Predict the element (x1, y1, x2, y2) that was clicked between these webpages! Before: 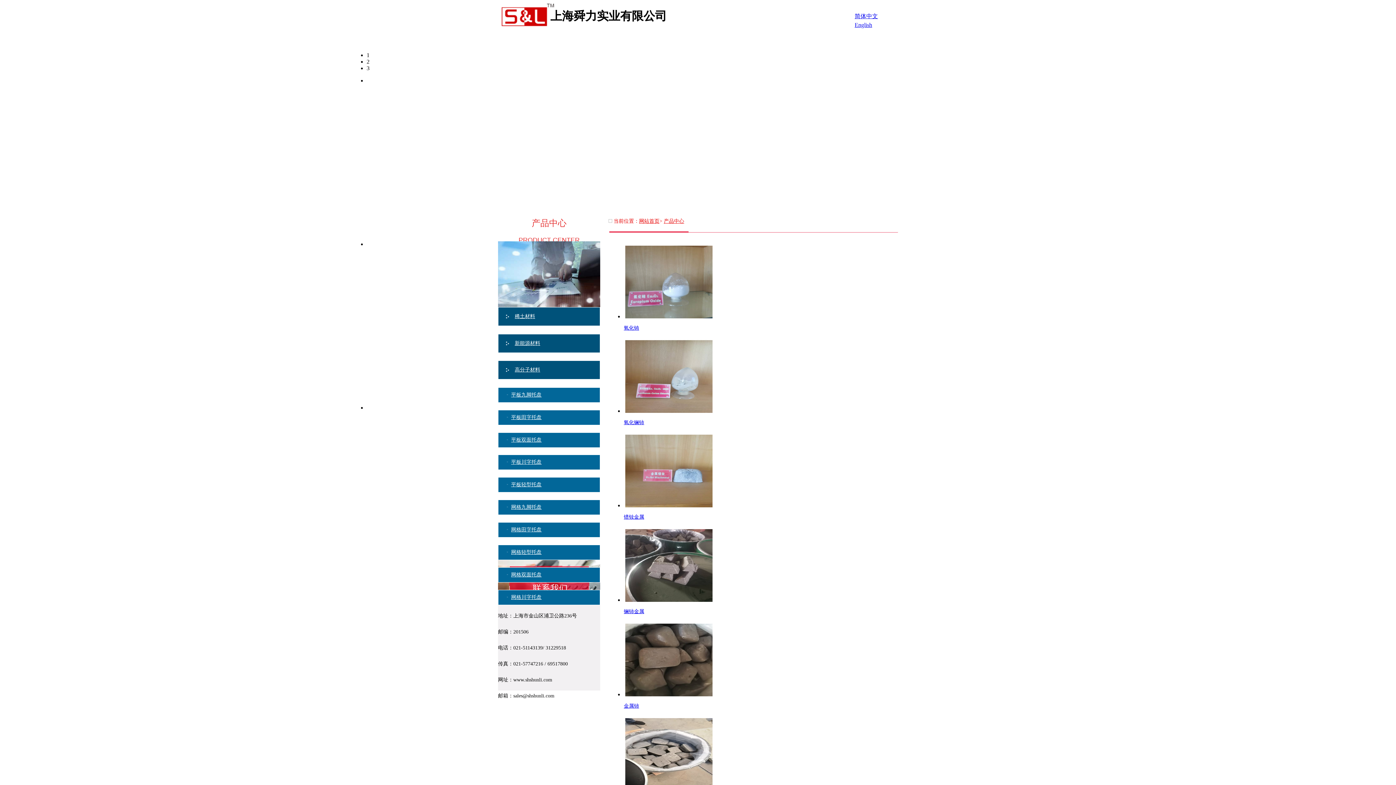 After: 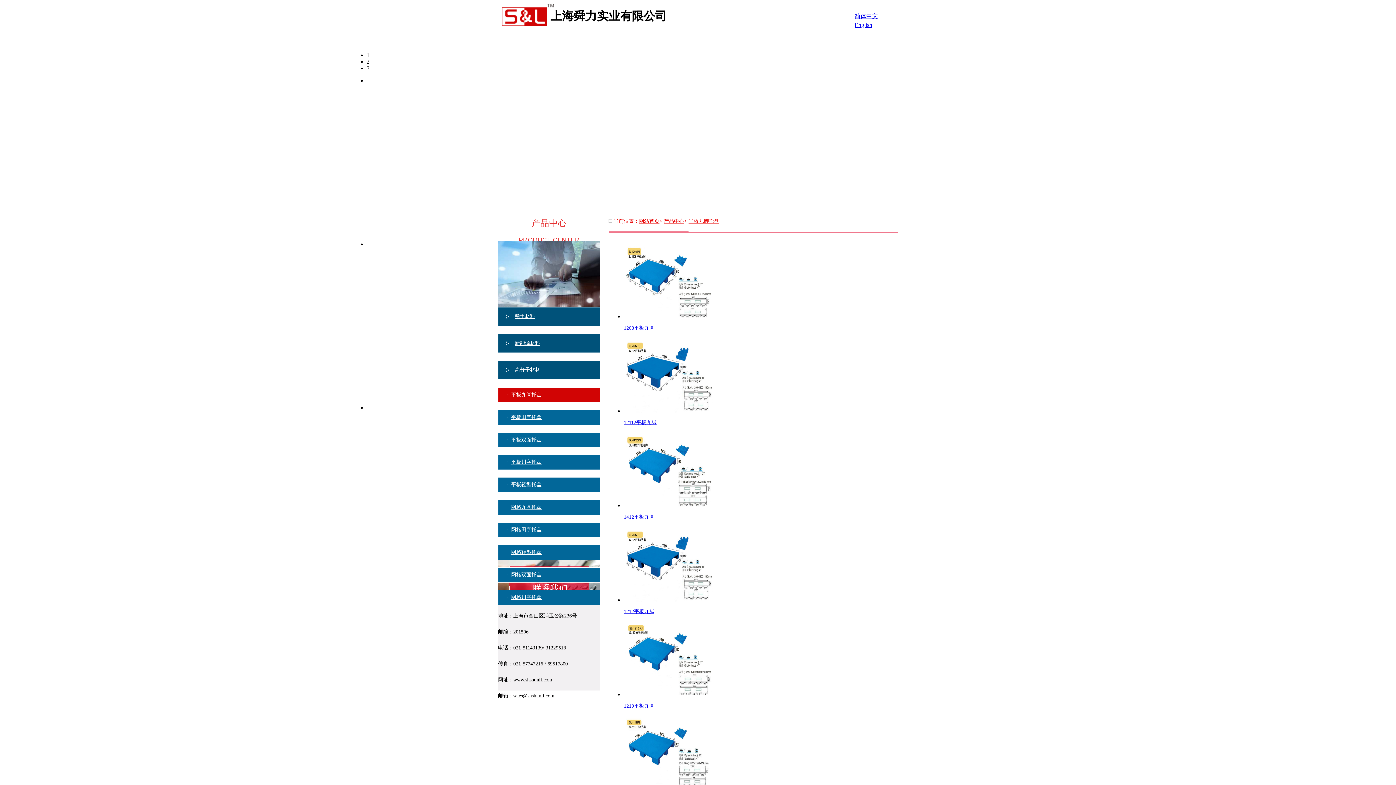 Action: bbox: (498, 387, 607, 402) label: 平板九脚托盘